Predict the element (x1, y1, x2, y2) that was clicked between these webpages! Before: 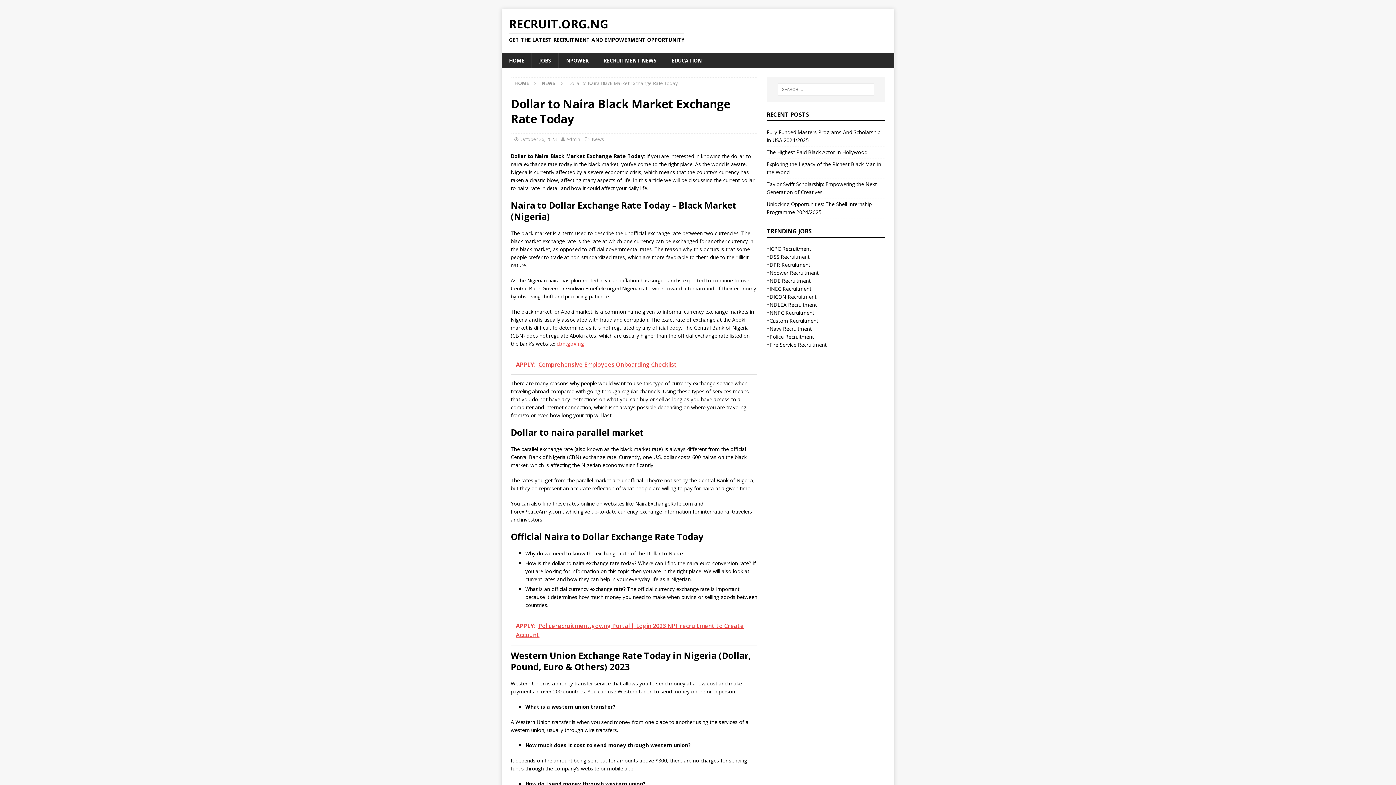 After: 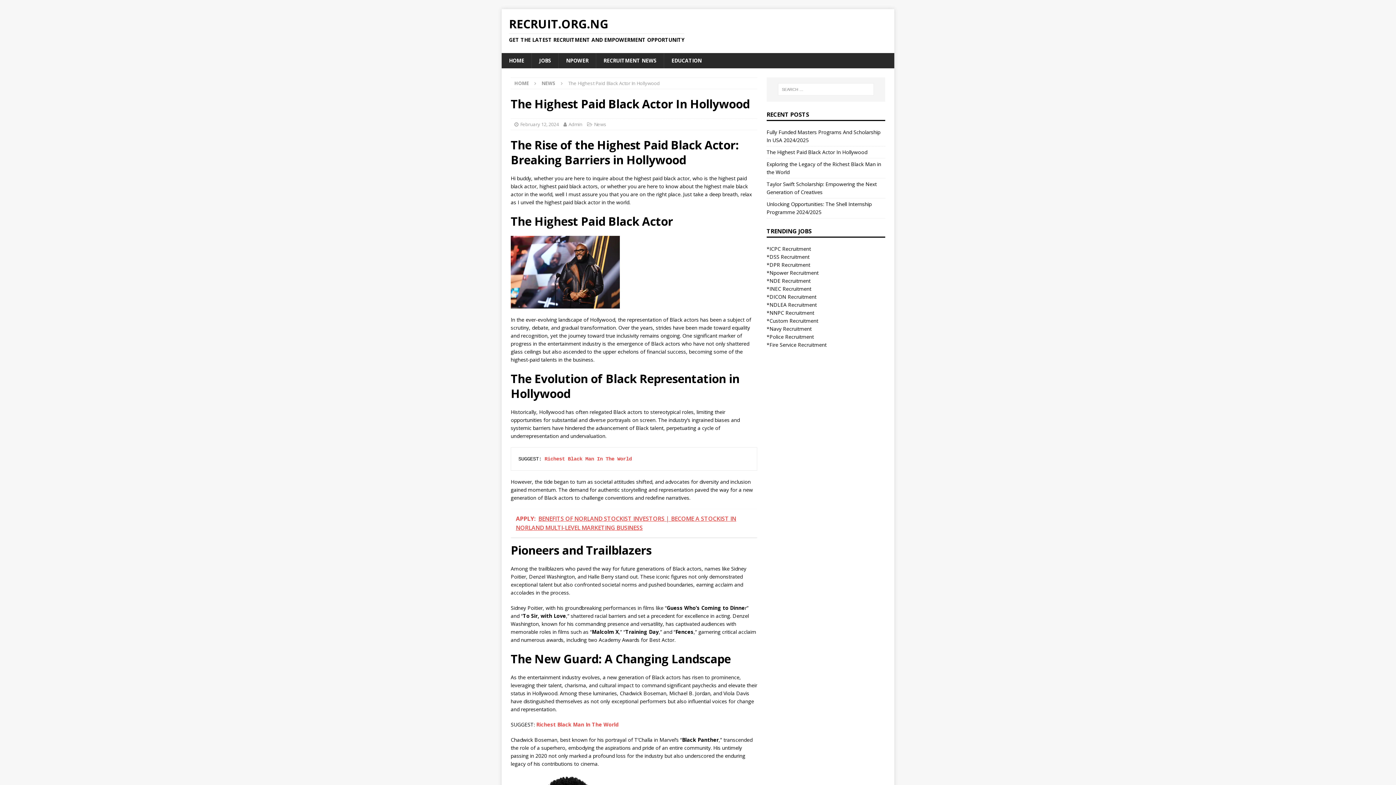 Action: bbox: (766, 148, 867, 155) label: The Highest Paid Black Actor In Hollywood